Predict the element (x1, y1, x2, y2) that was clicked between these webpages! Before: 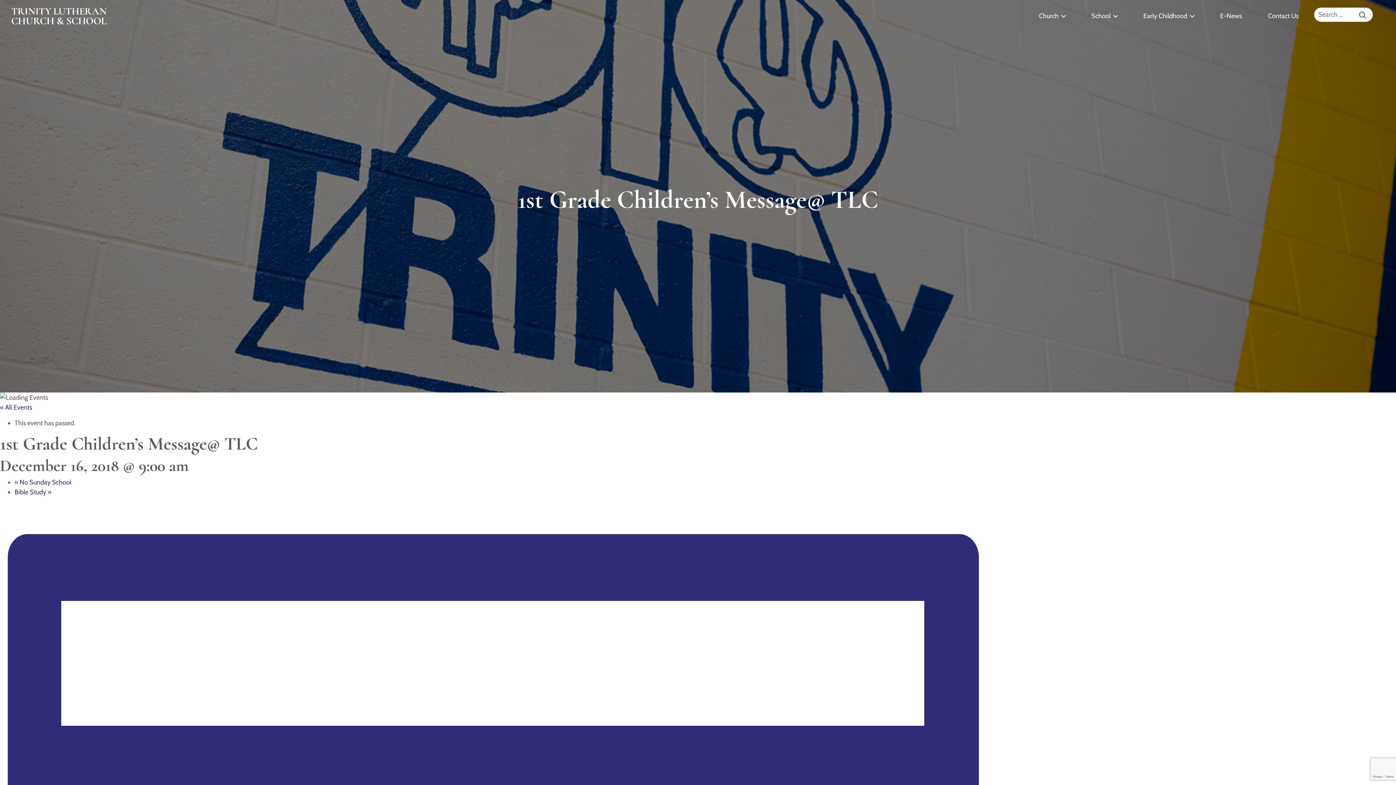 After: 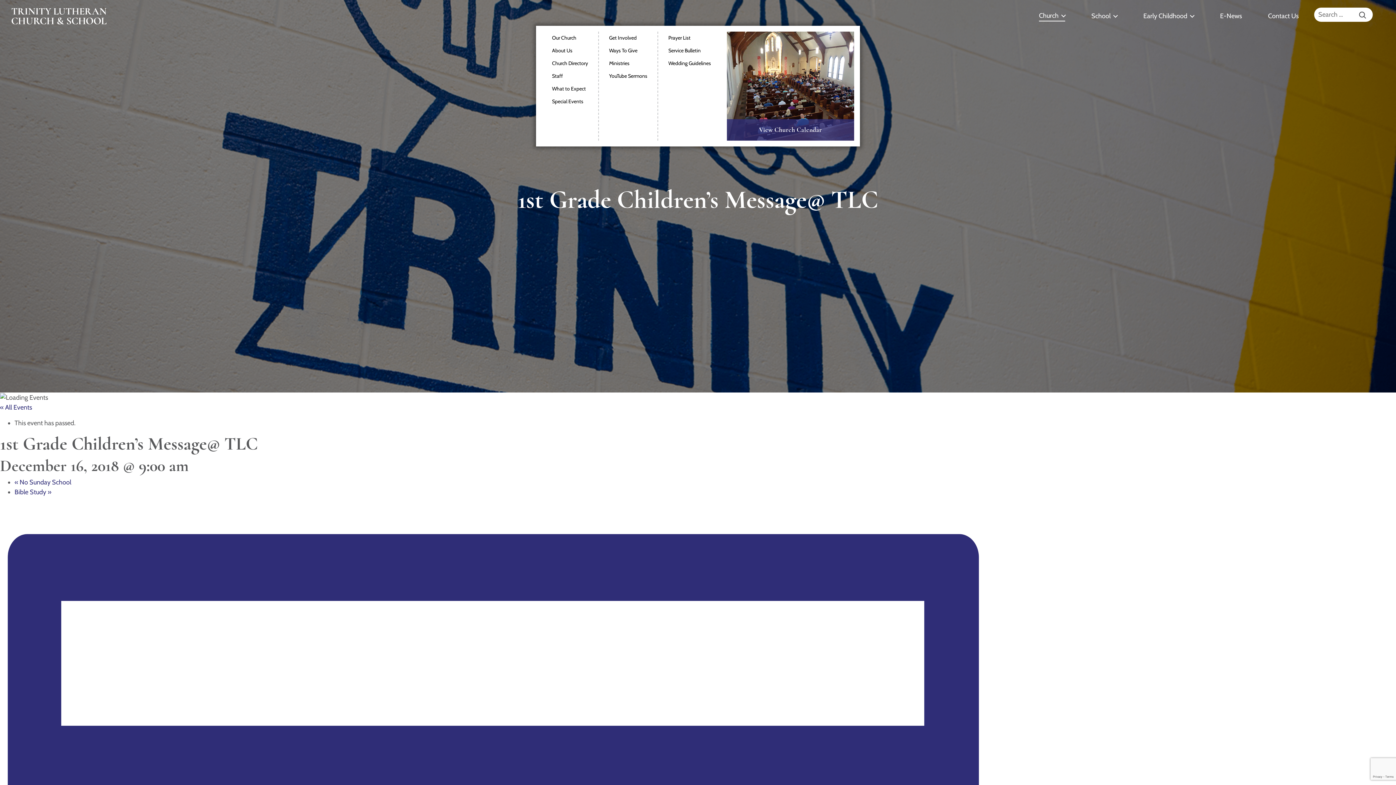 Action: bbox: (1039, 11, 1065, 21) label: Church